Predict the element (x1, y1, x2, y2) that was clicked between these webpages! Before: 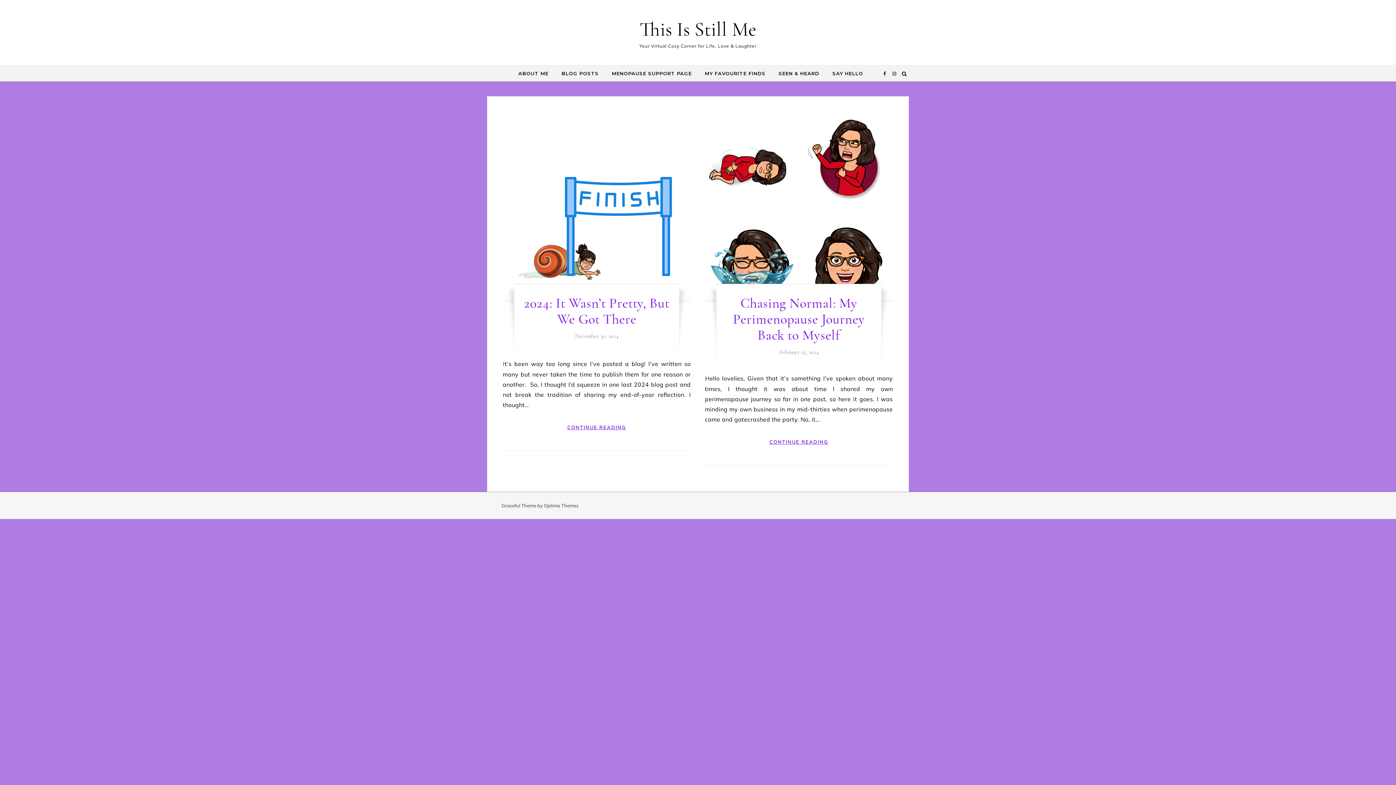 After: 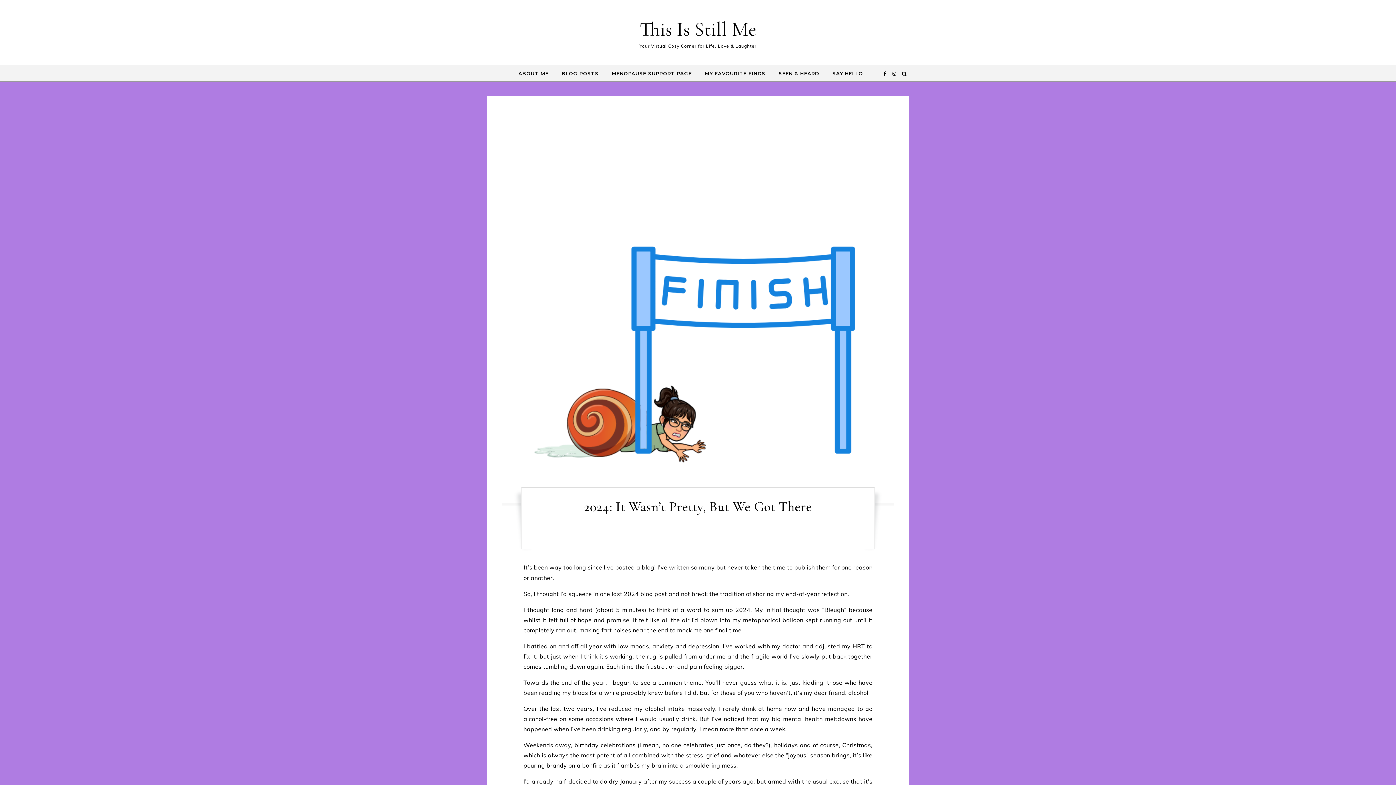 Action: bbox: (502, 112, 690, 302)